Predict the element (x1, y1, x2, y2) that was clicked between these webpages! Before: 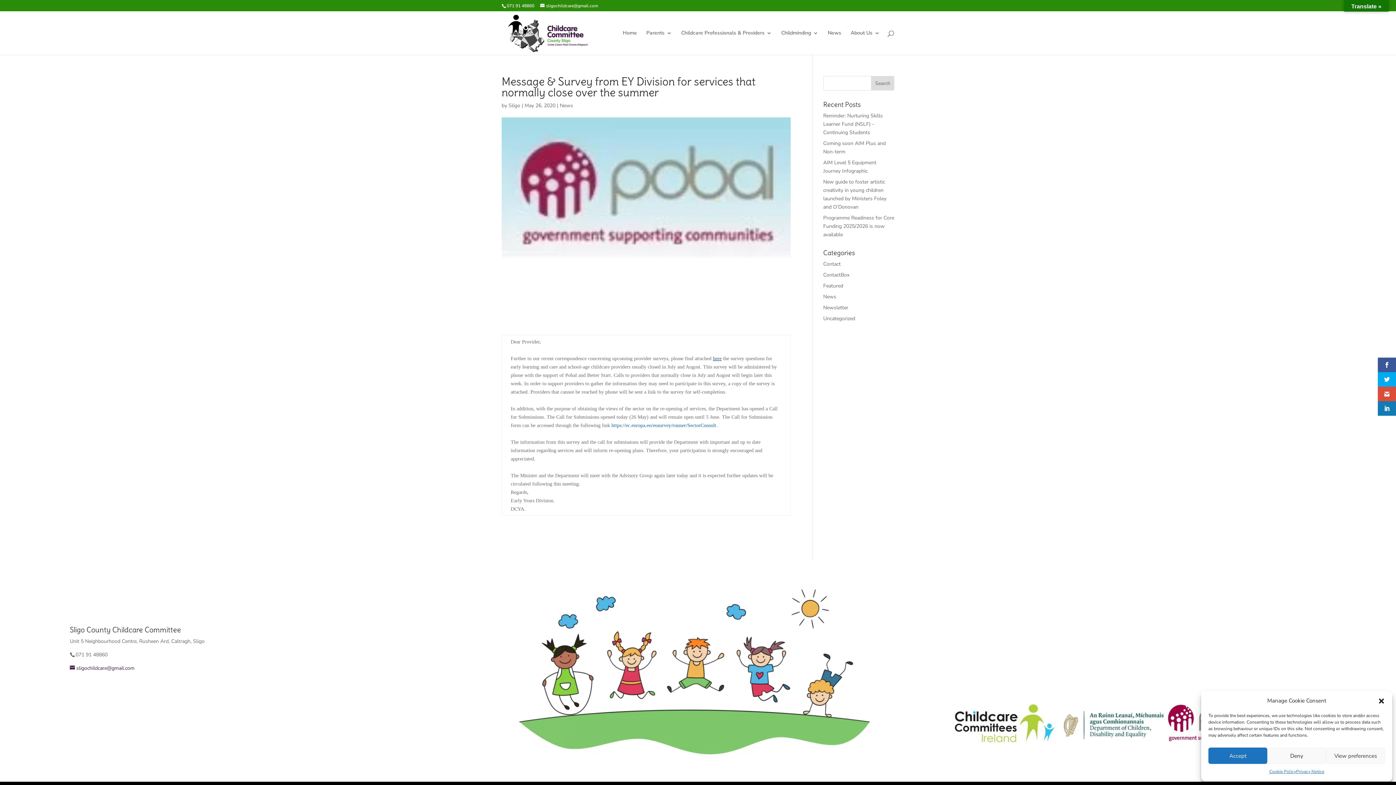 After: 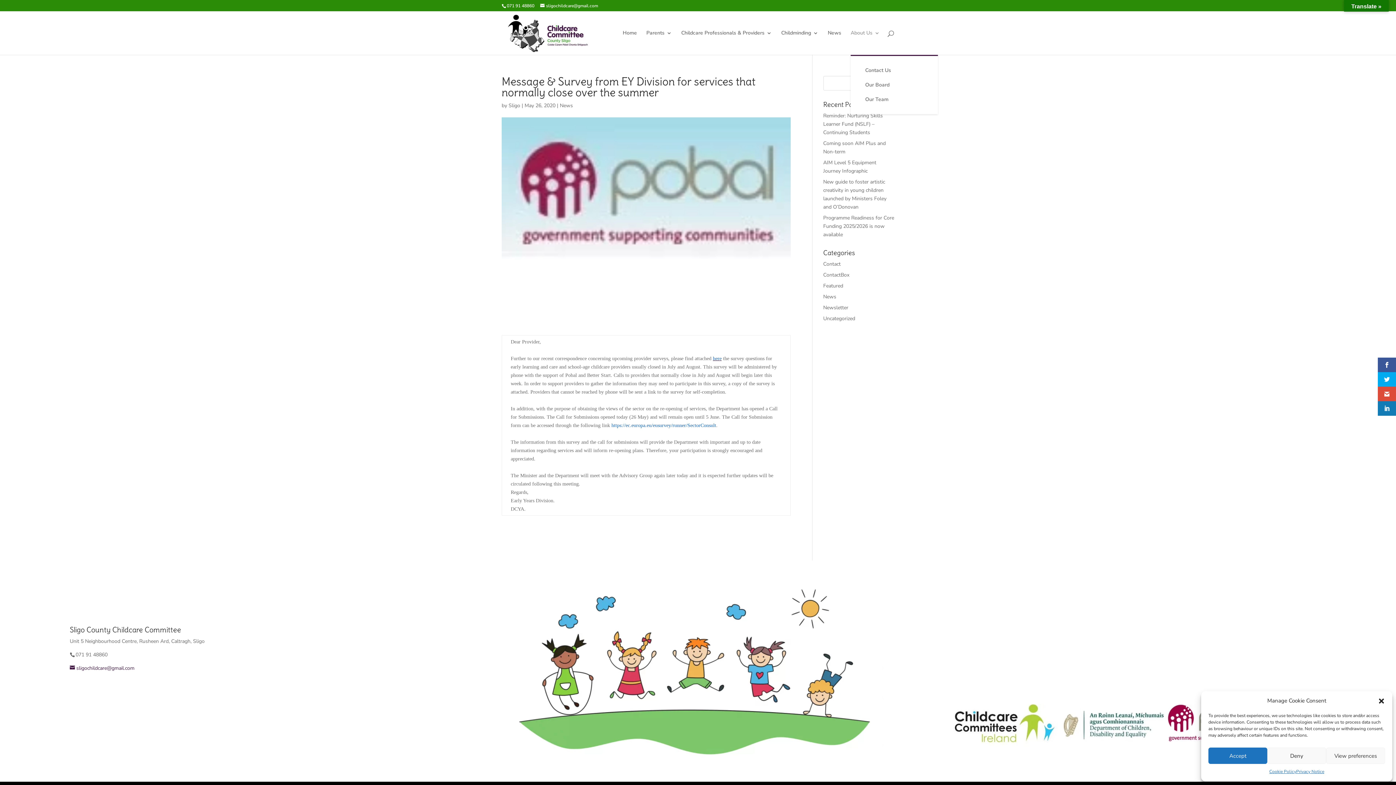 Action: label: About Us bbox: (850, 30, 880, 54)